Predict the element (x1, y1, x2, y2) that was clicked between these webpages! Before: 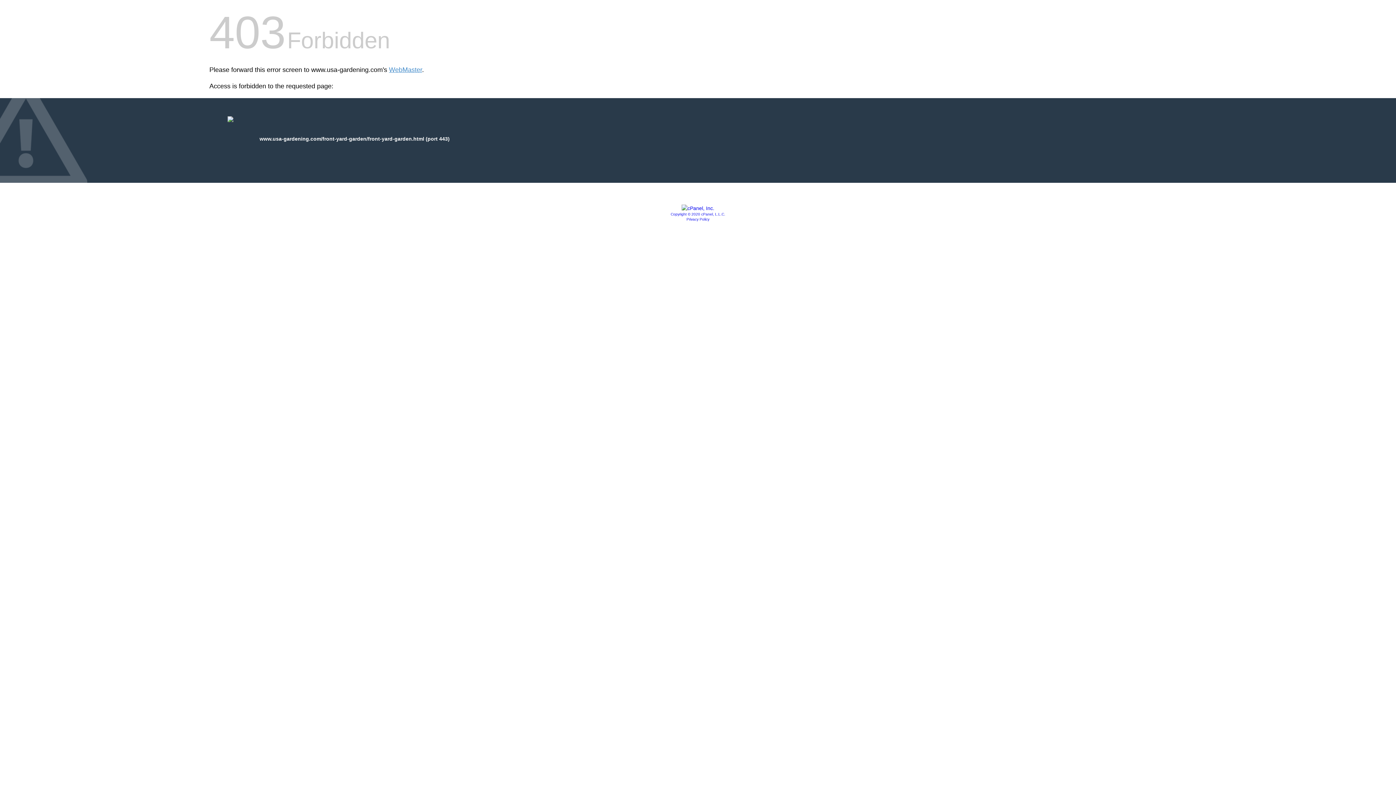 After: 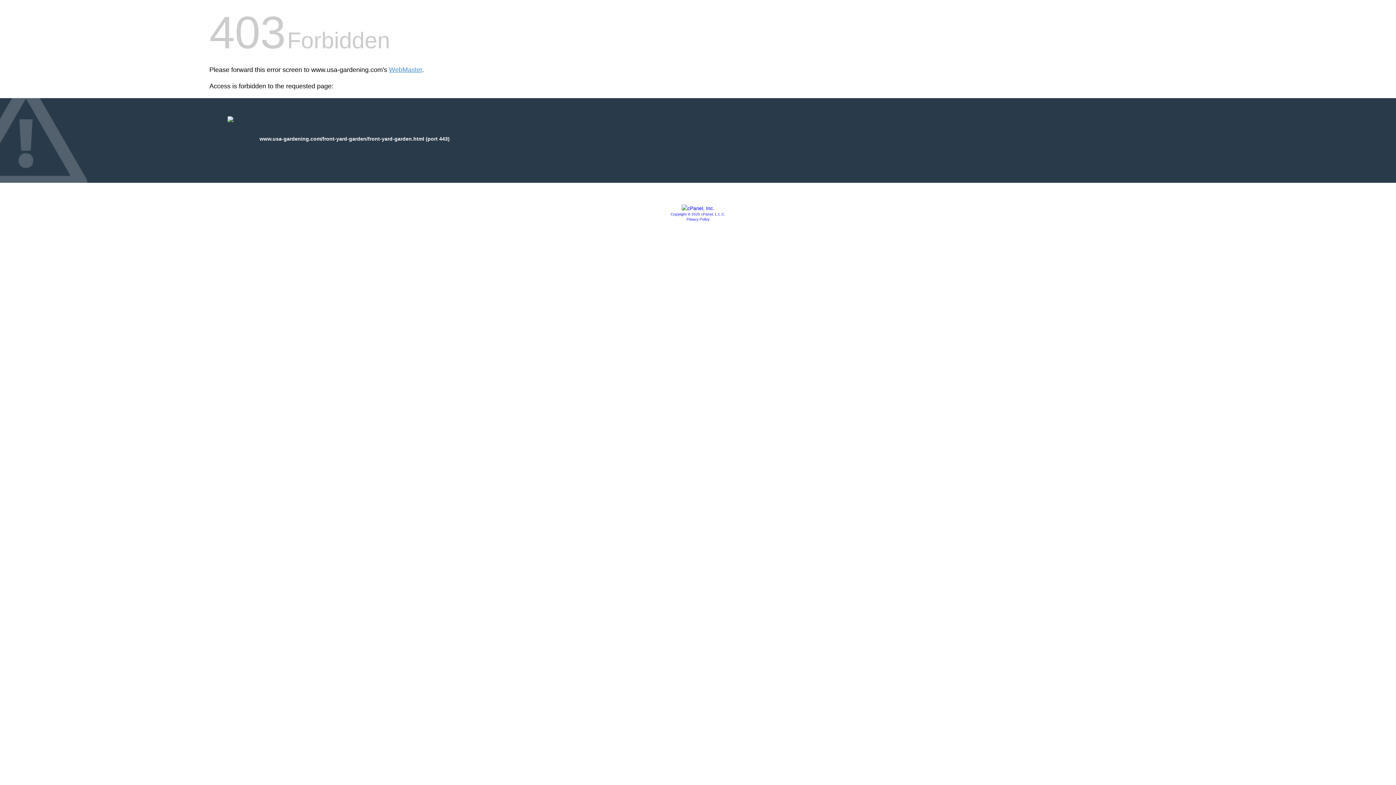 Action: label: Privacy Policy bbox: (686, 217, 709, 221)